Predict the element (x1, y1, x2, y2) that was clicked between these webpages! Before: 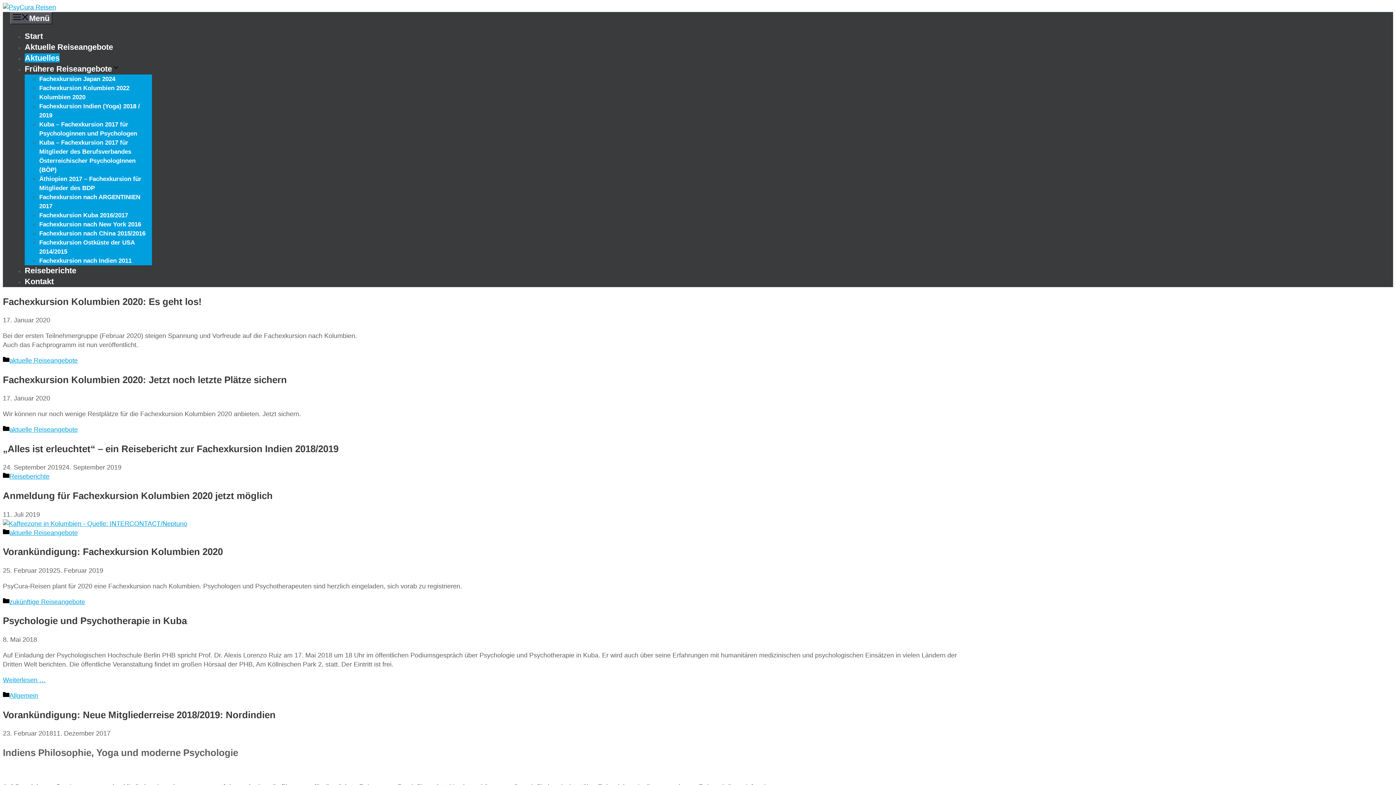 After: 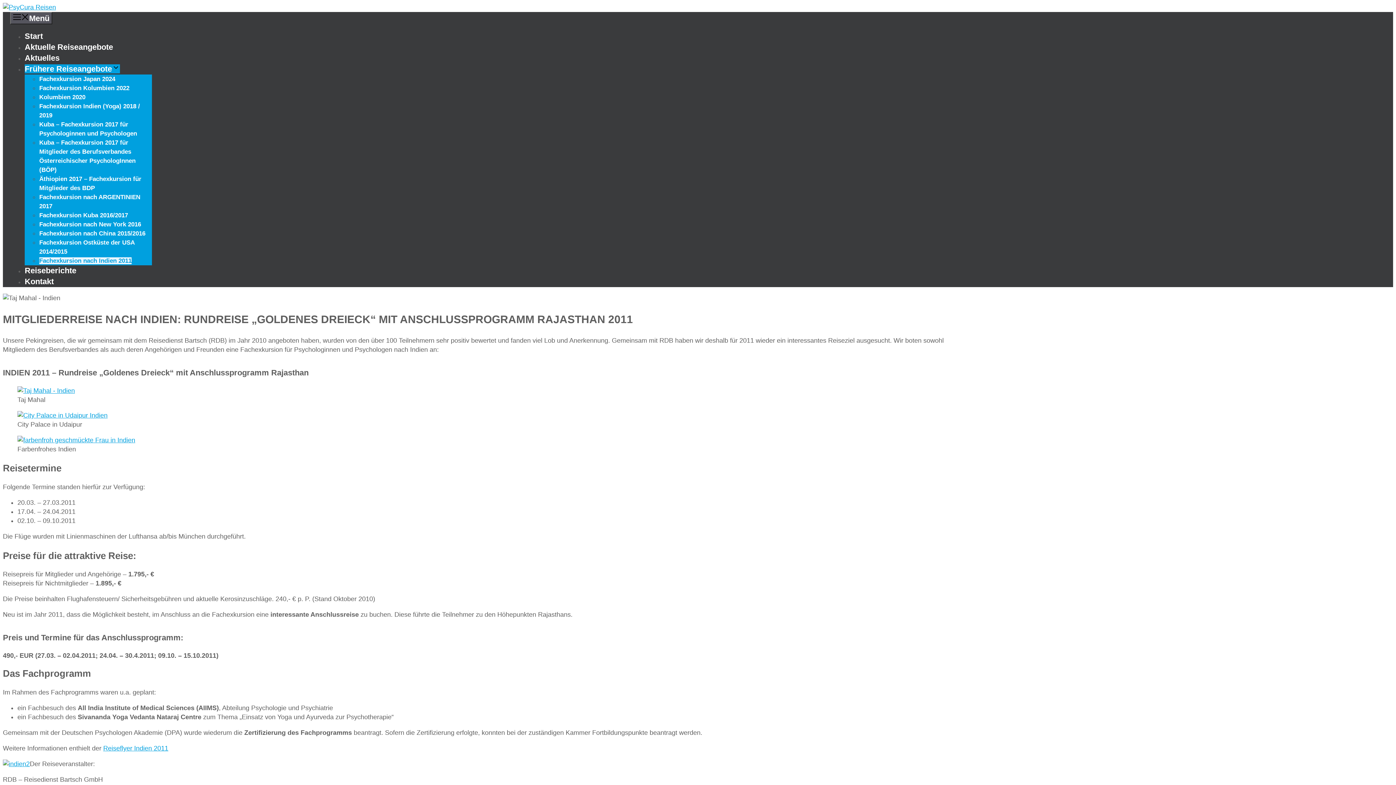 Action: bbox: (39, 257, 131, 264) label: Fachexkursion nach Indien 2011